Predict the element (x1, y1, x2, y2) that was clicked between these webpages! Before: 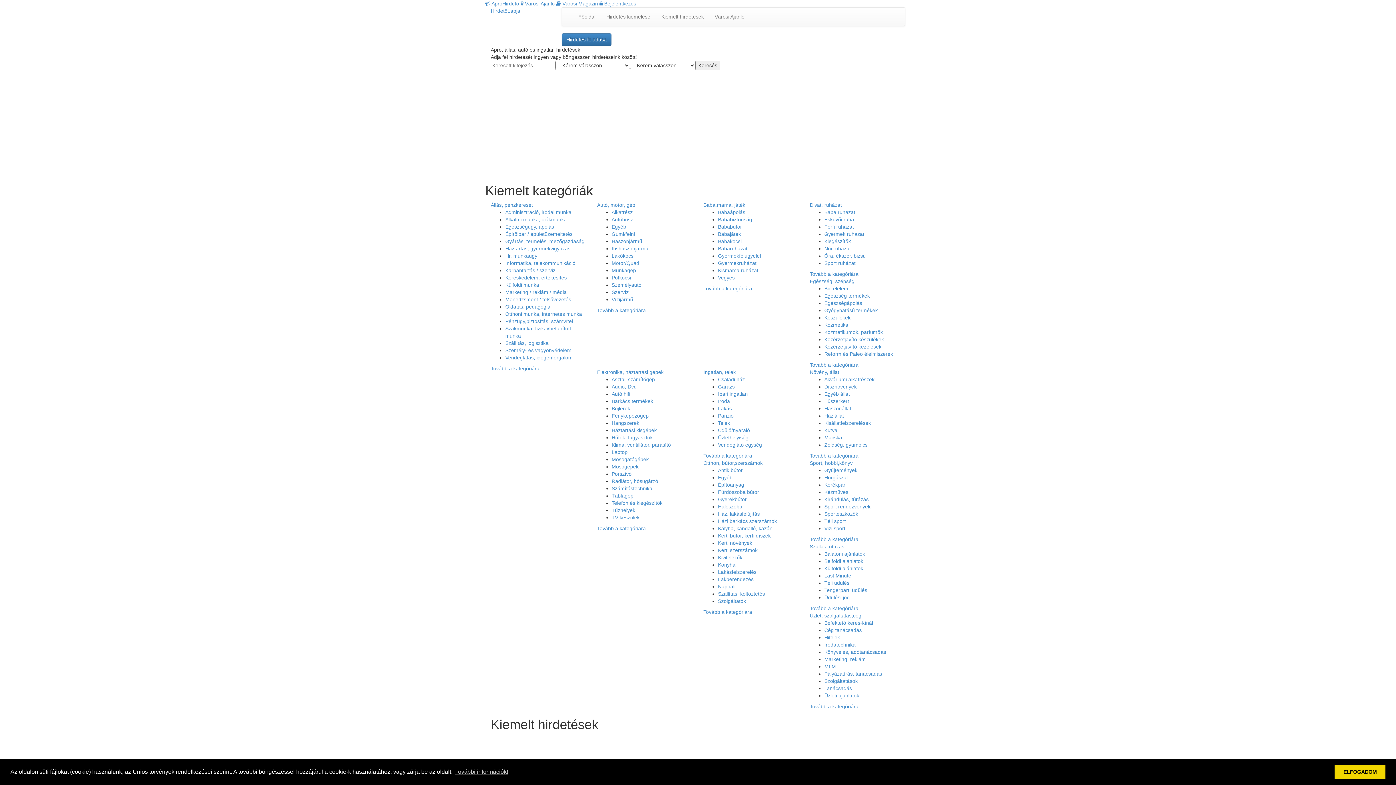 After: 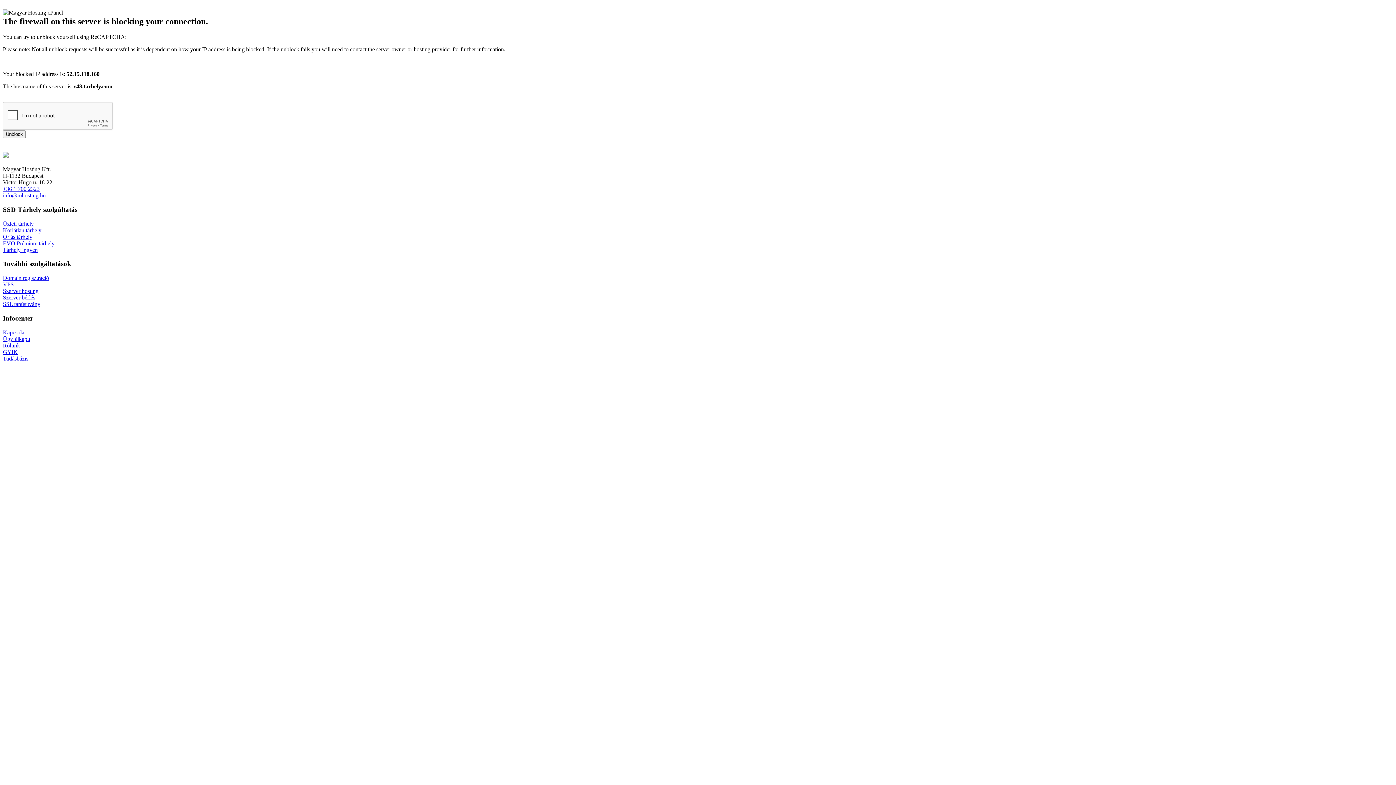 Action: bbox: (824, 231, 864, 237) label: Gyermek ruházat